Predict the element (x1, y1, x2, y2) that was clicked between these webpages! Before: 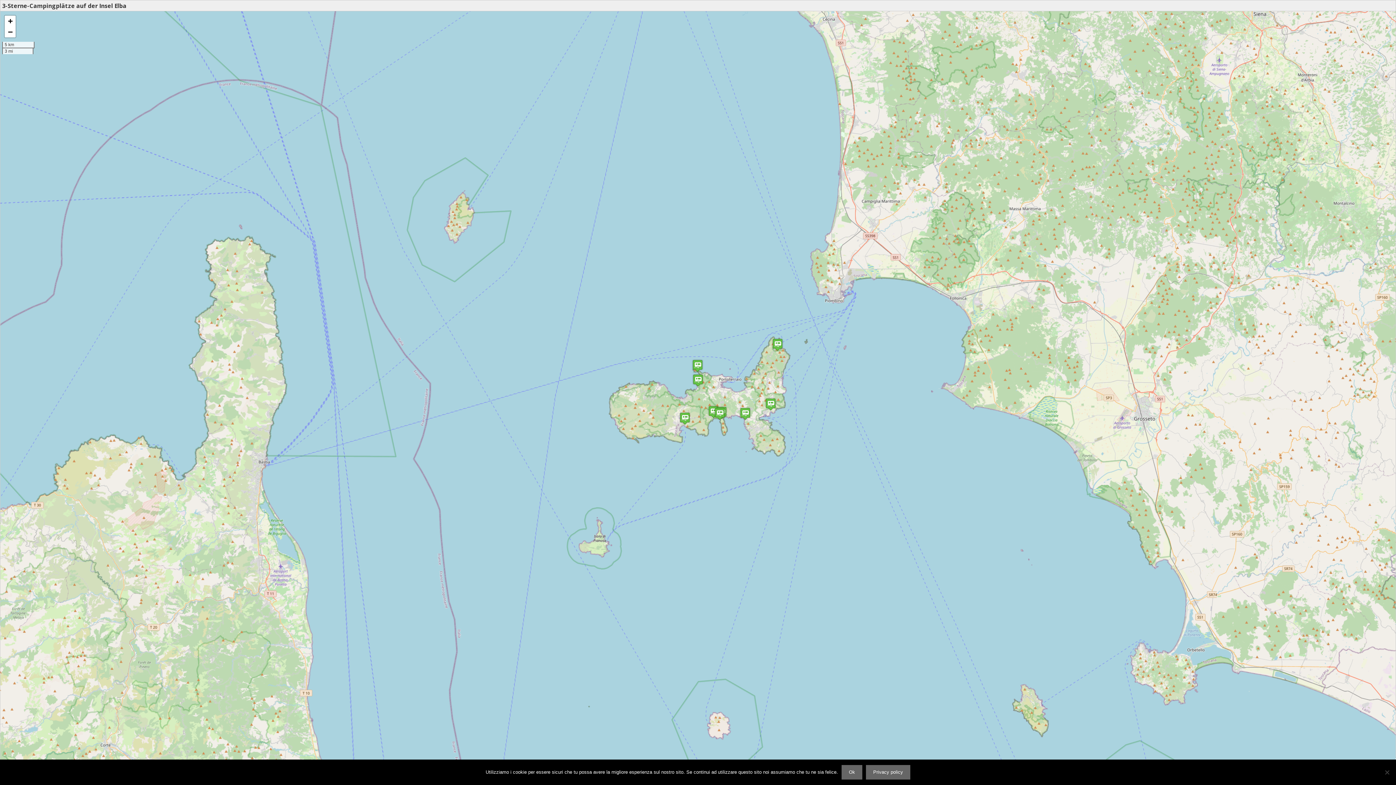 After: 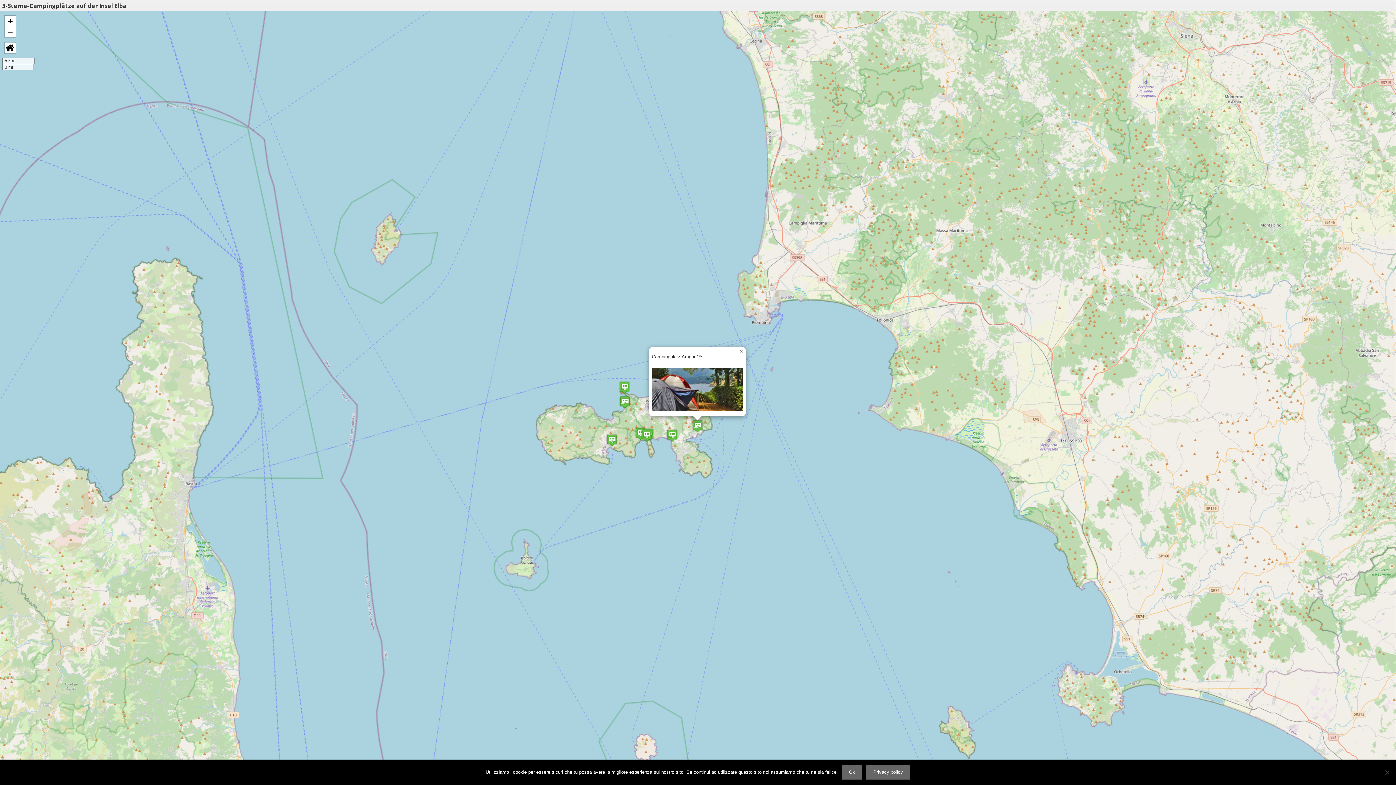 Action: bbox: (765, 397, 776, 411)